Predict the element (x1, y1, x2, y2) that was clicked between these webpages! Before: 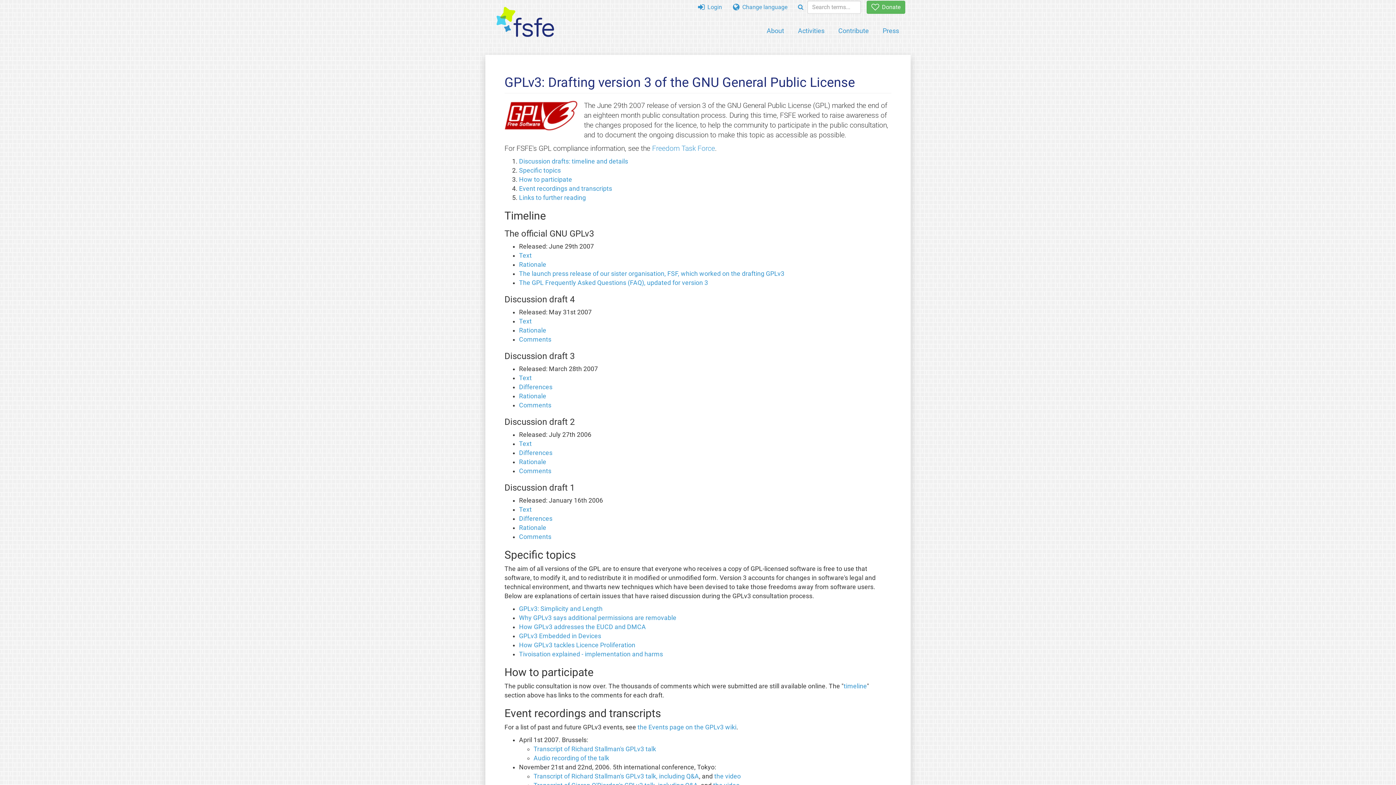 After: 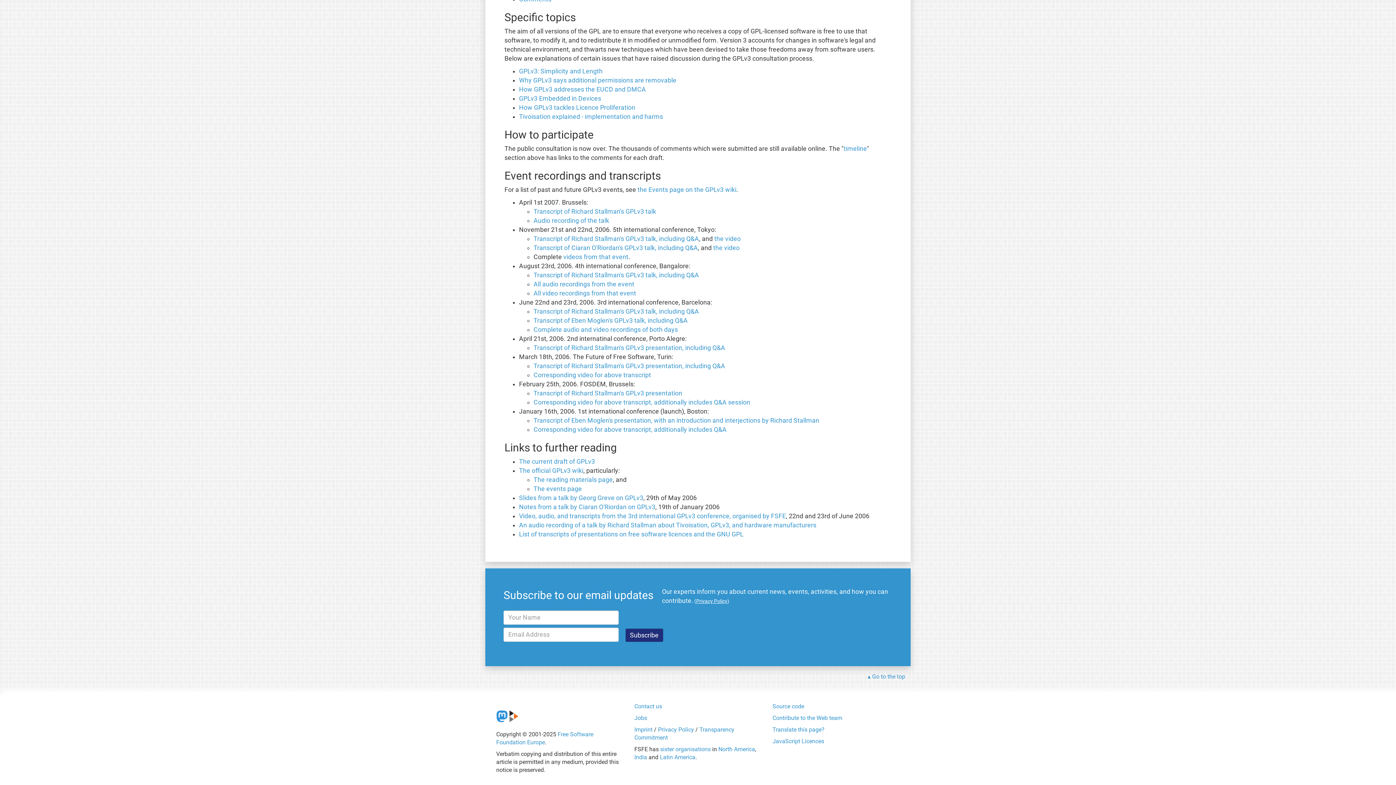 Action: bbox: (519, 194, 586, 201) label: Links to further reading